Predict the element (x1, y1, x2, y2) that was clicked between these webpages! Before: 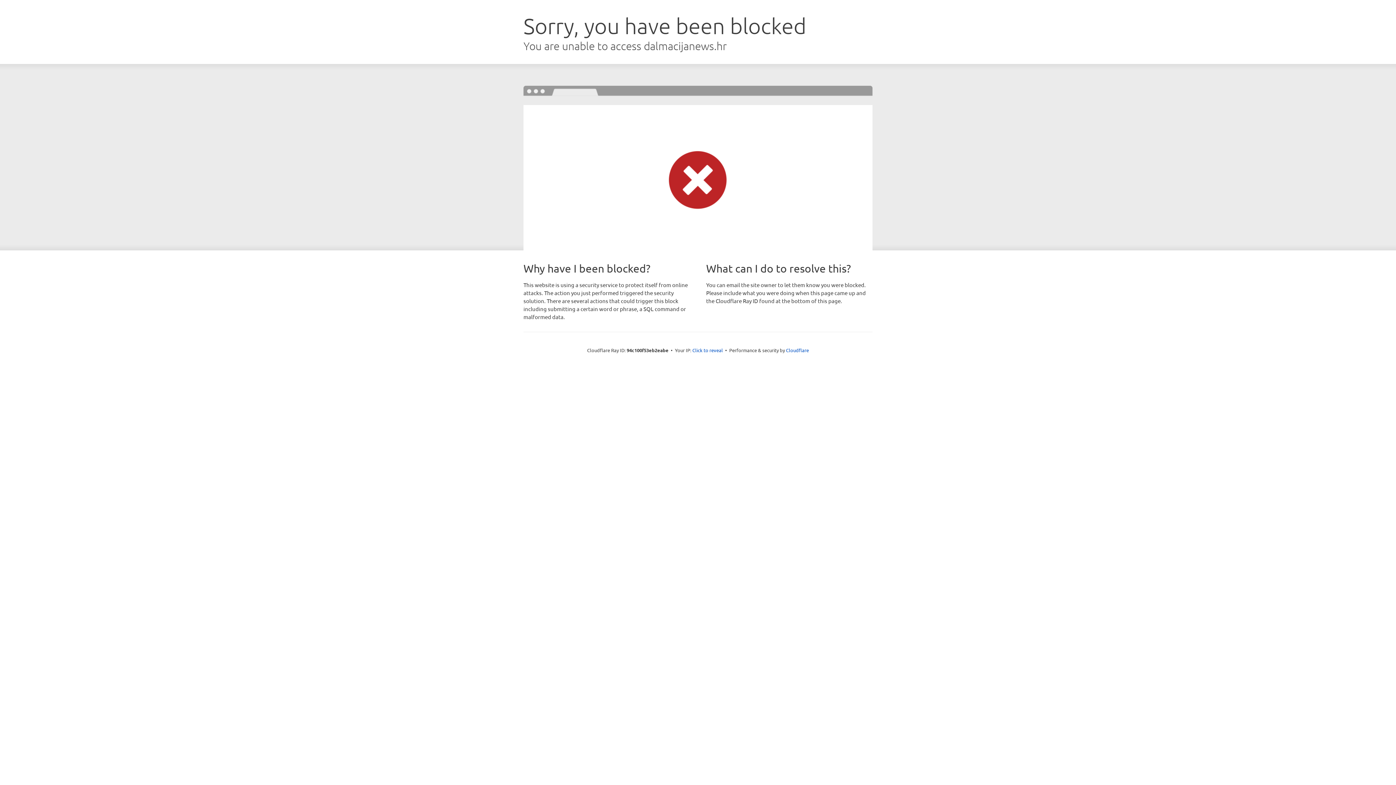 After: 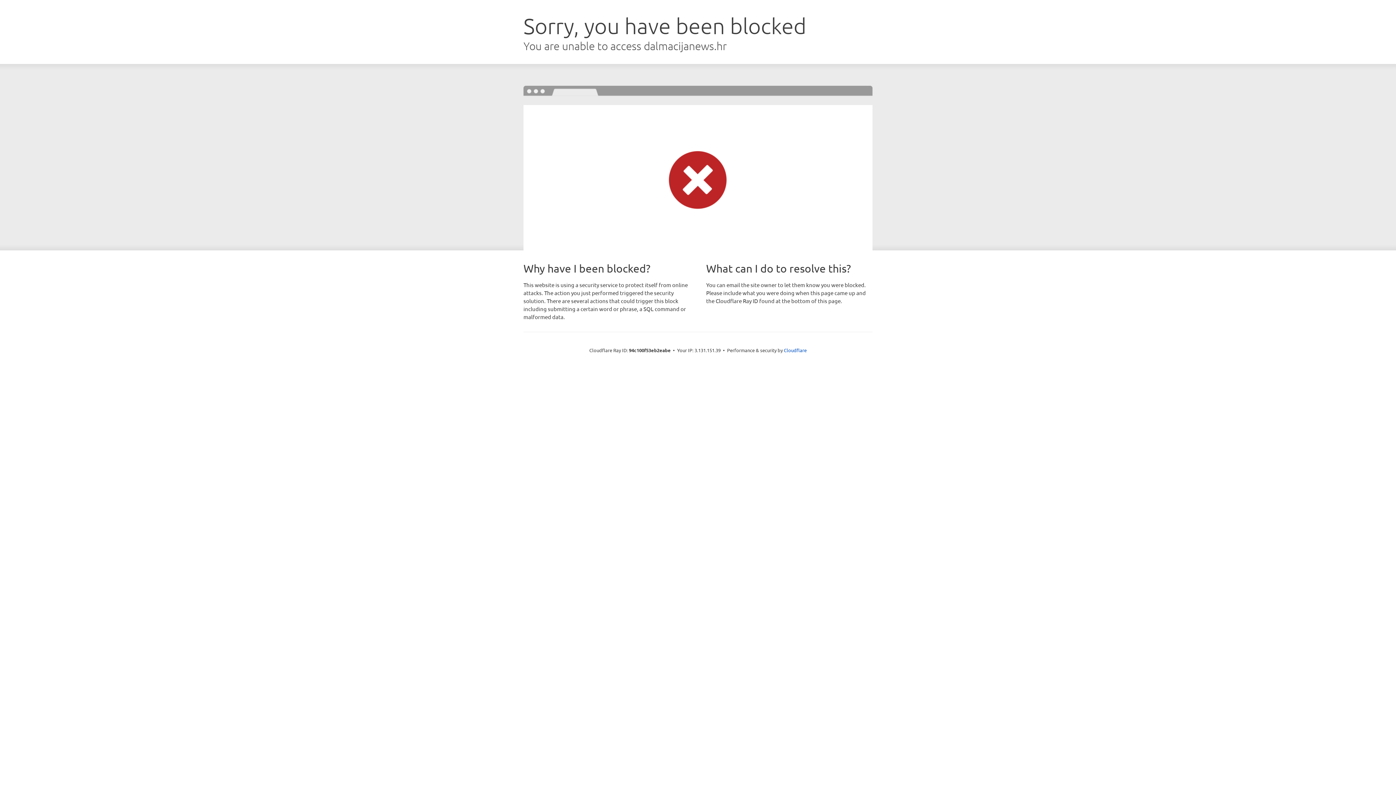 Action: label: Click to reveal bbox: (692, 346, 723, 353)